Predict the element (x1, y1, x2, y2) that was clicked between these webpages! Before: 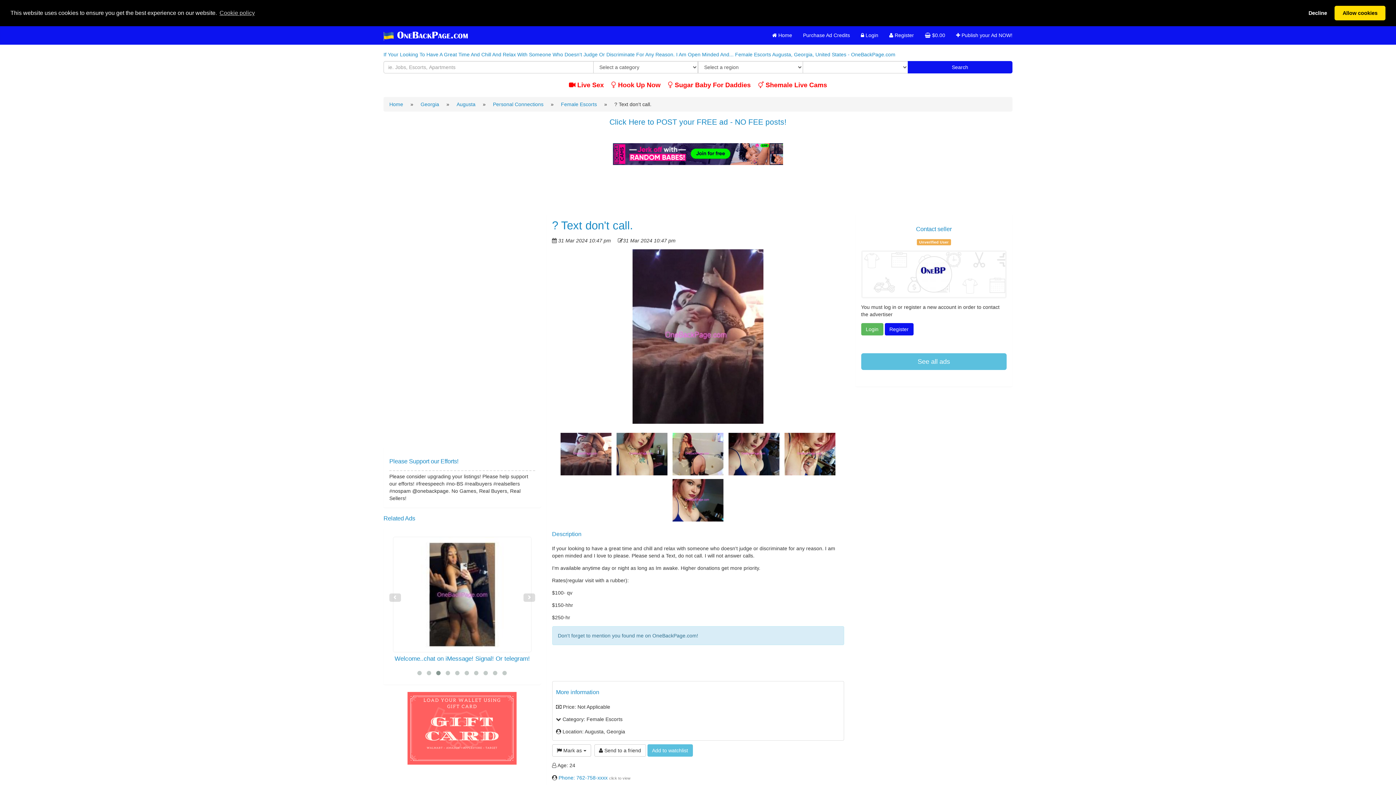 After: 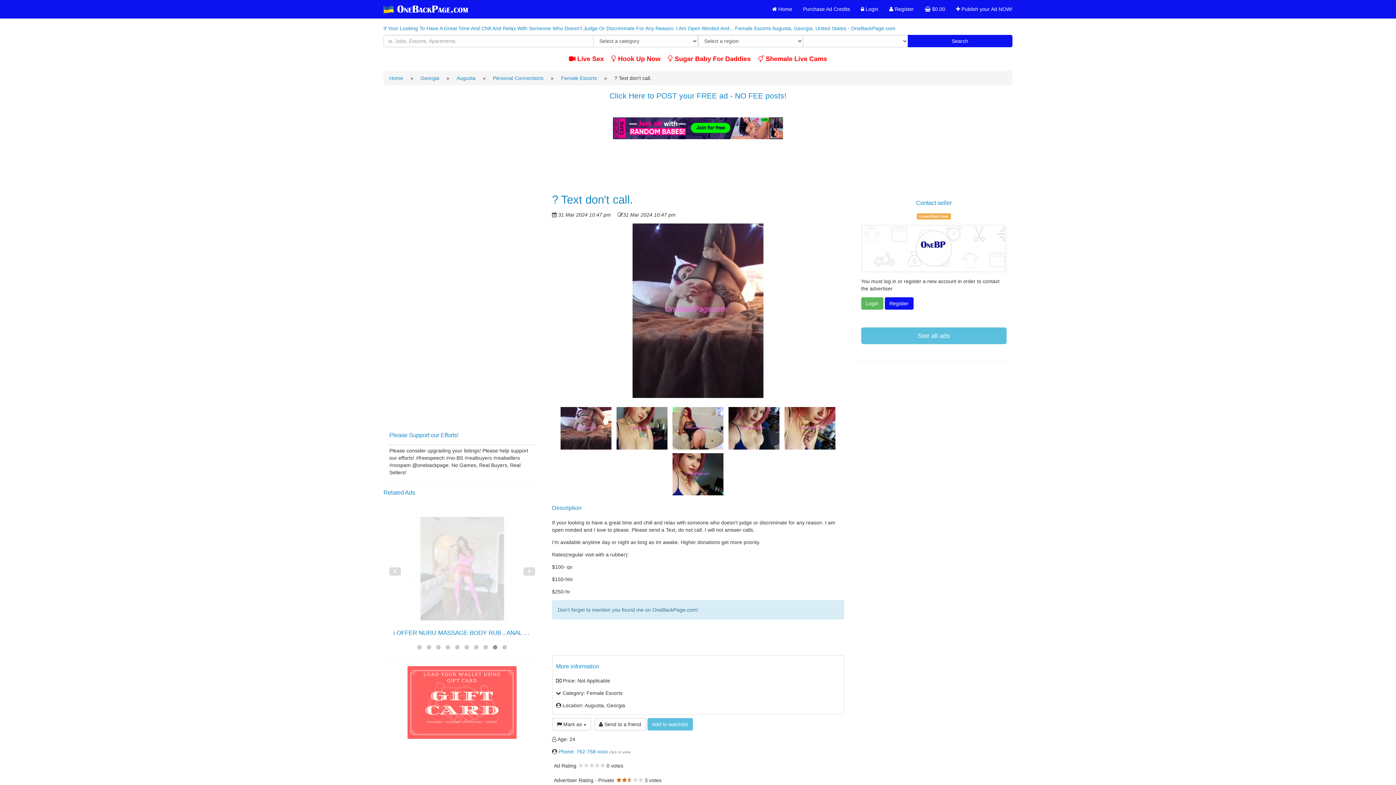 Action: bbox: (1334, 5, 1385, 20) label: allow cookies